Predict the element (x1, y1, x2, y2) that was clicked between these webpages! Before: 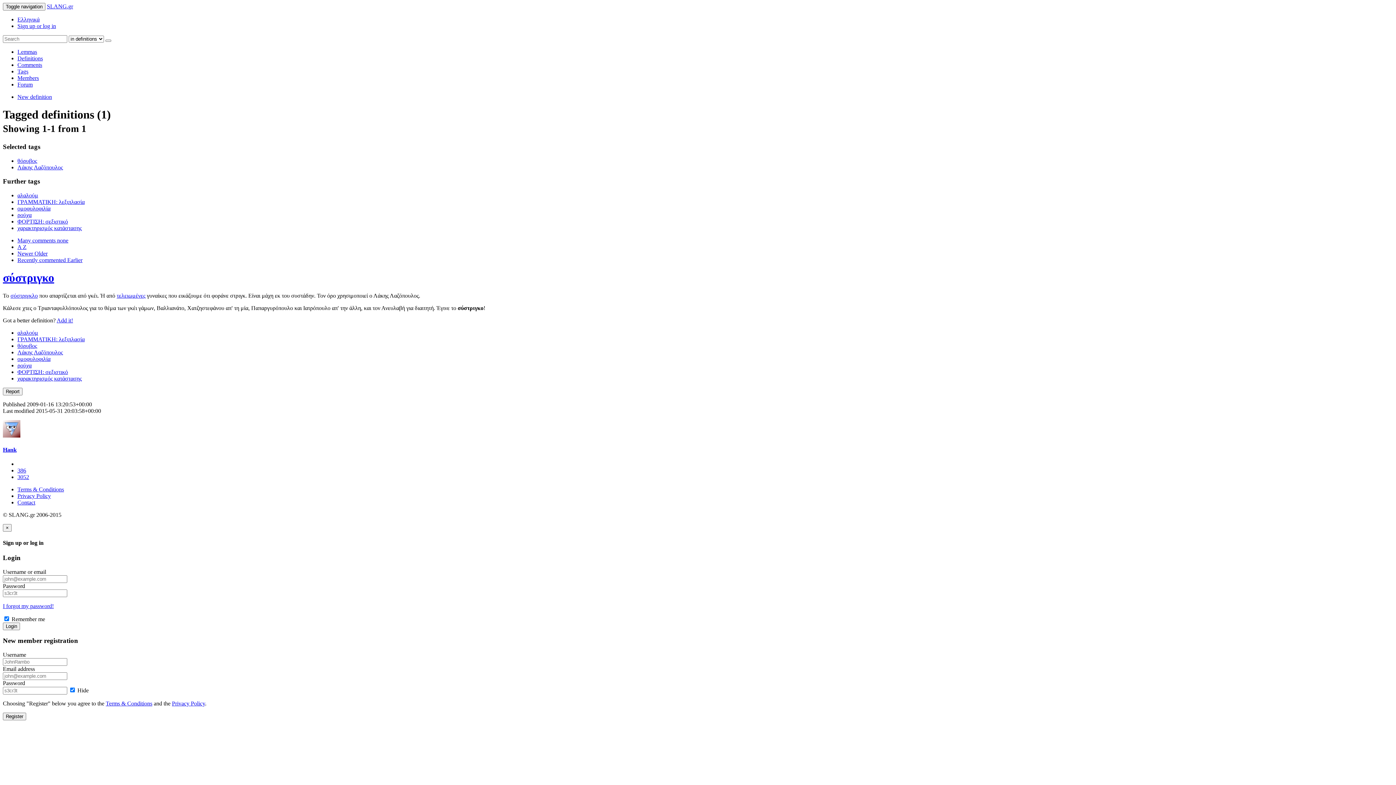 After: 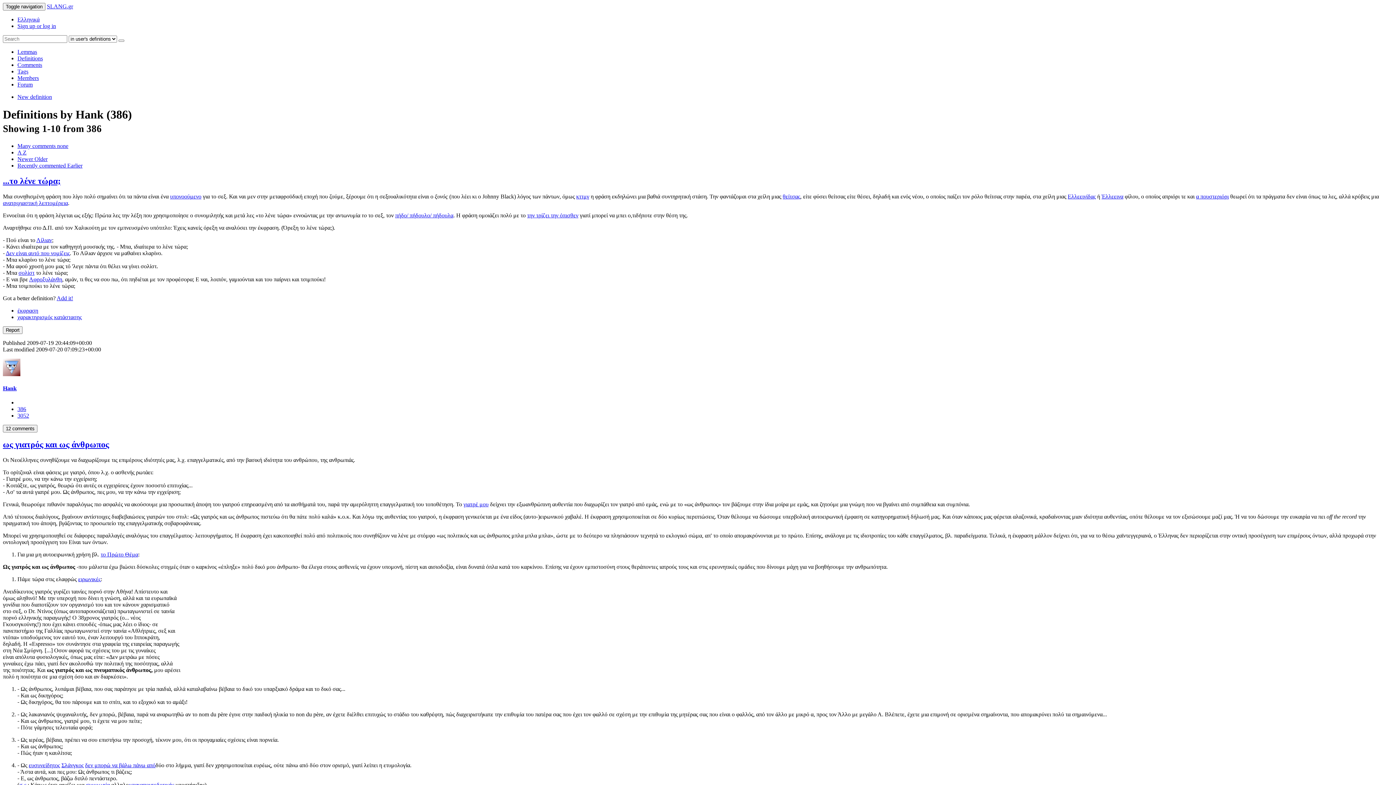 Action: label: 386 bbox: (17, 467, 26, 473)